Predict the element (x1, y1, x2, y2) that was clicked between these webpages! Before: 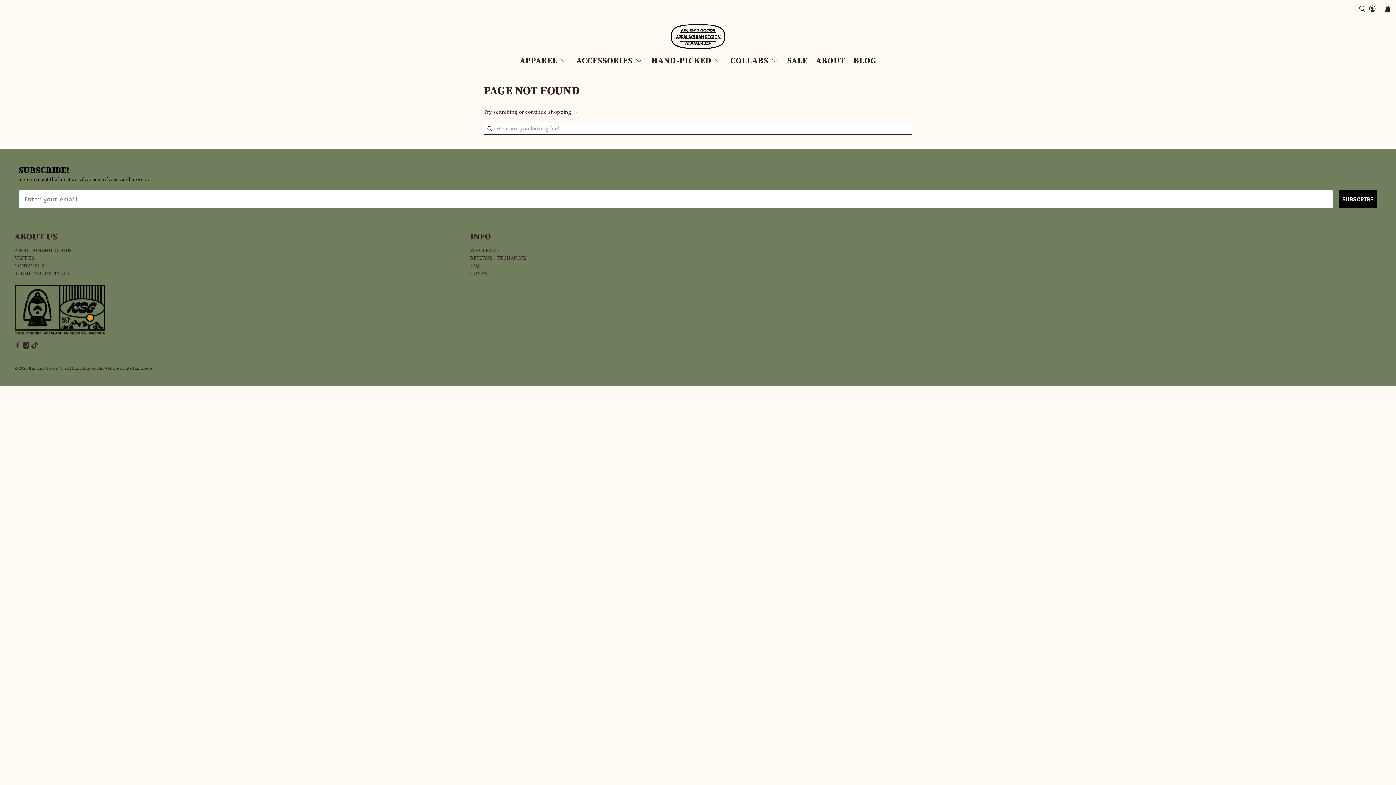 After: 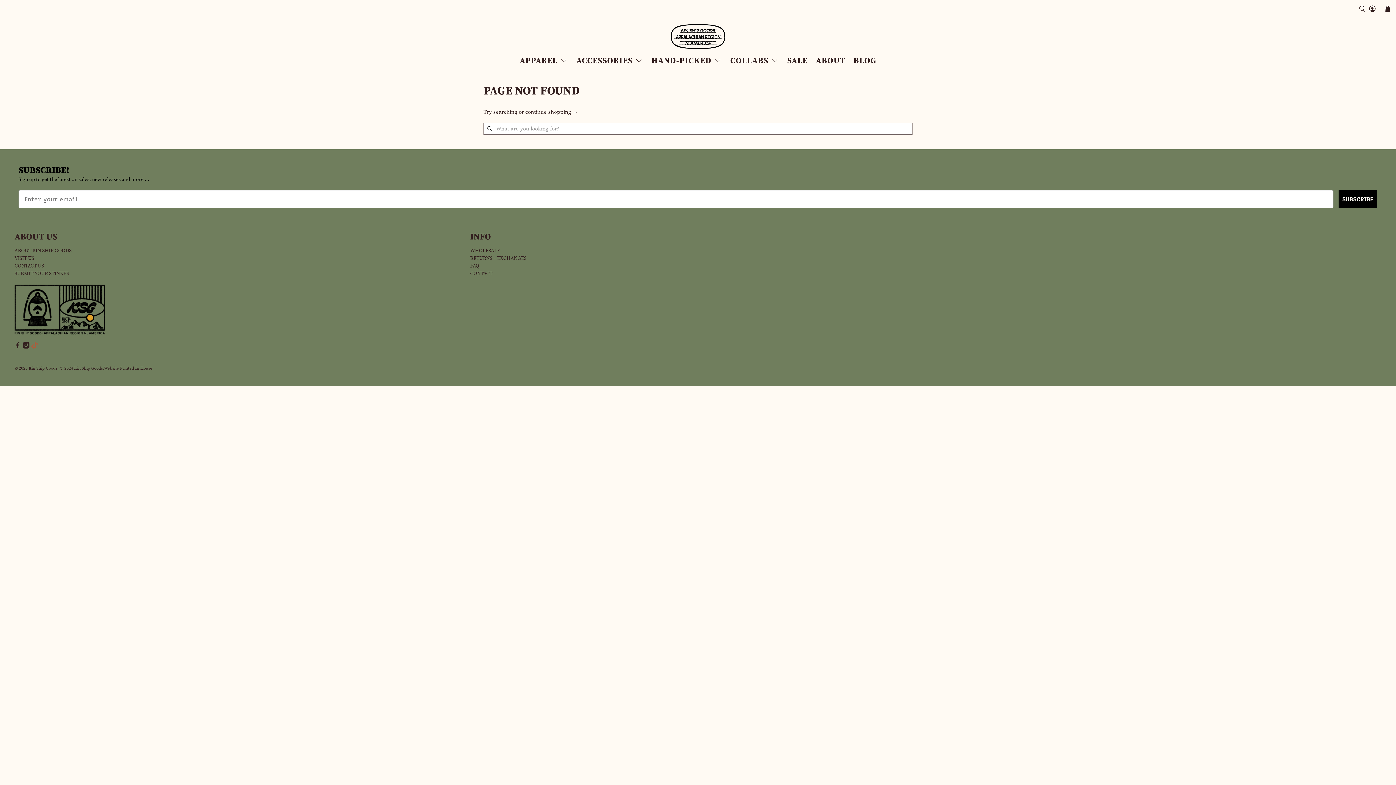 Action: bbox: (31, 343, 37, 350)